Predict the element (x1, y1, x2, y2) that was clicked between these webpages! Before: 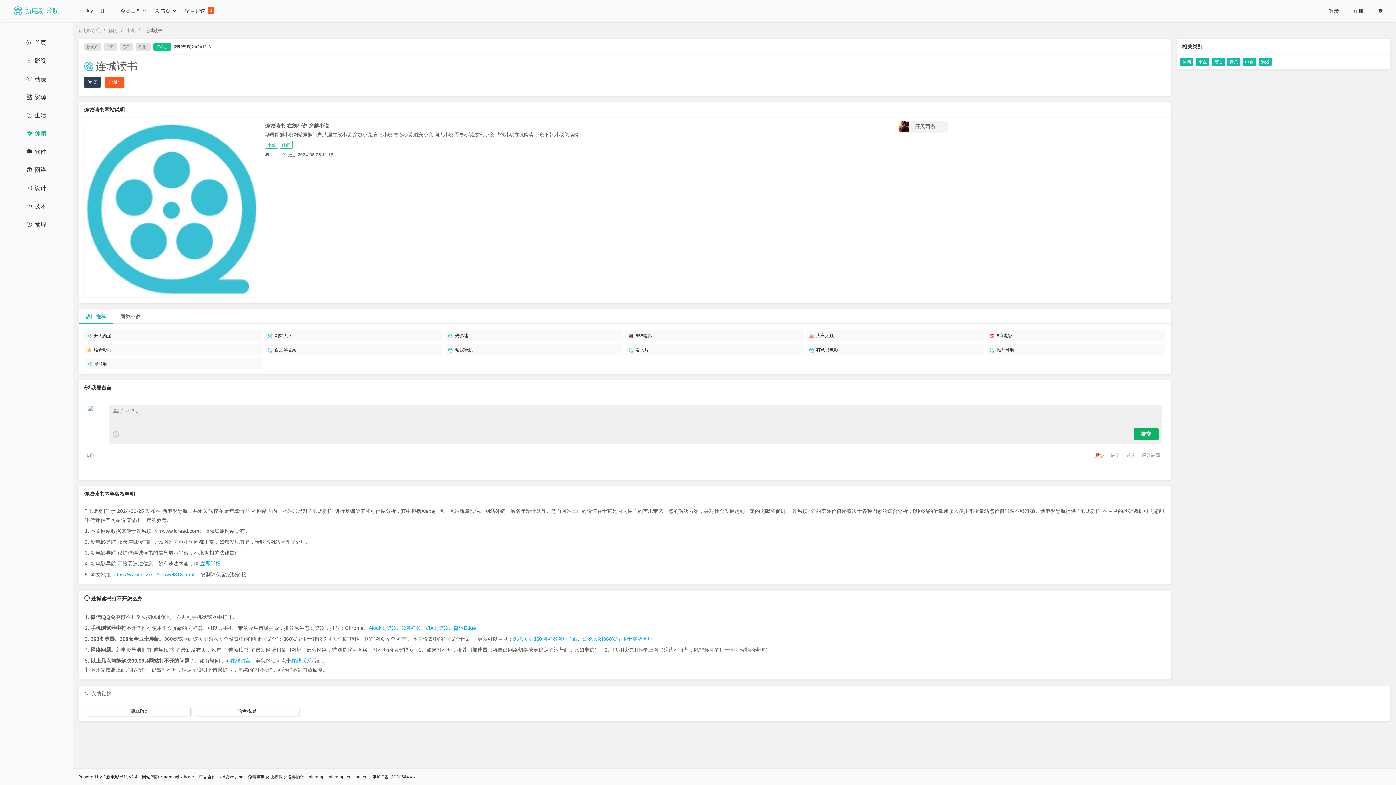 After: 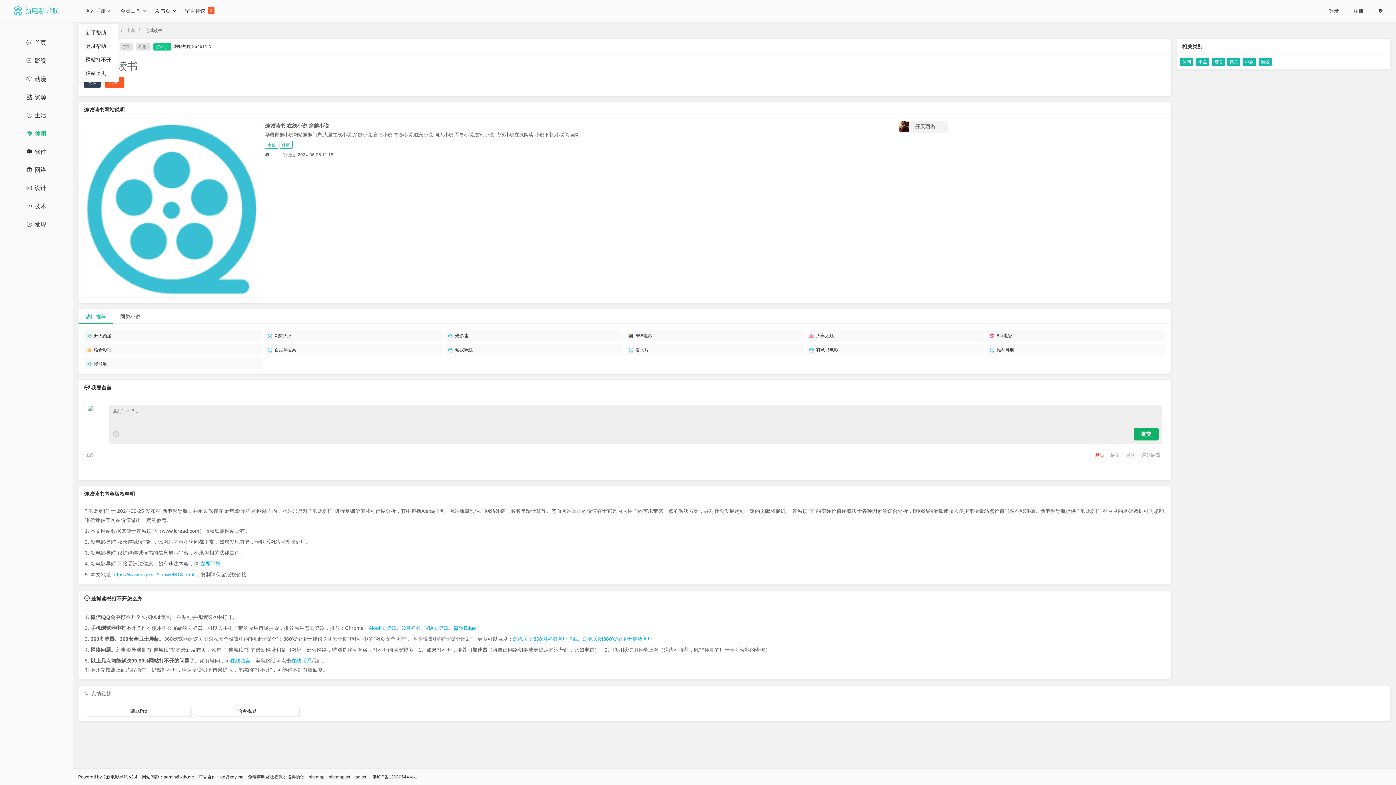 Action: bbox: (78, 0, 113, 21) label: 网站手册